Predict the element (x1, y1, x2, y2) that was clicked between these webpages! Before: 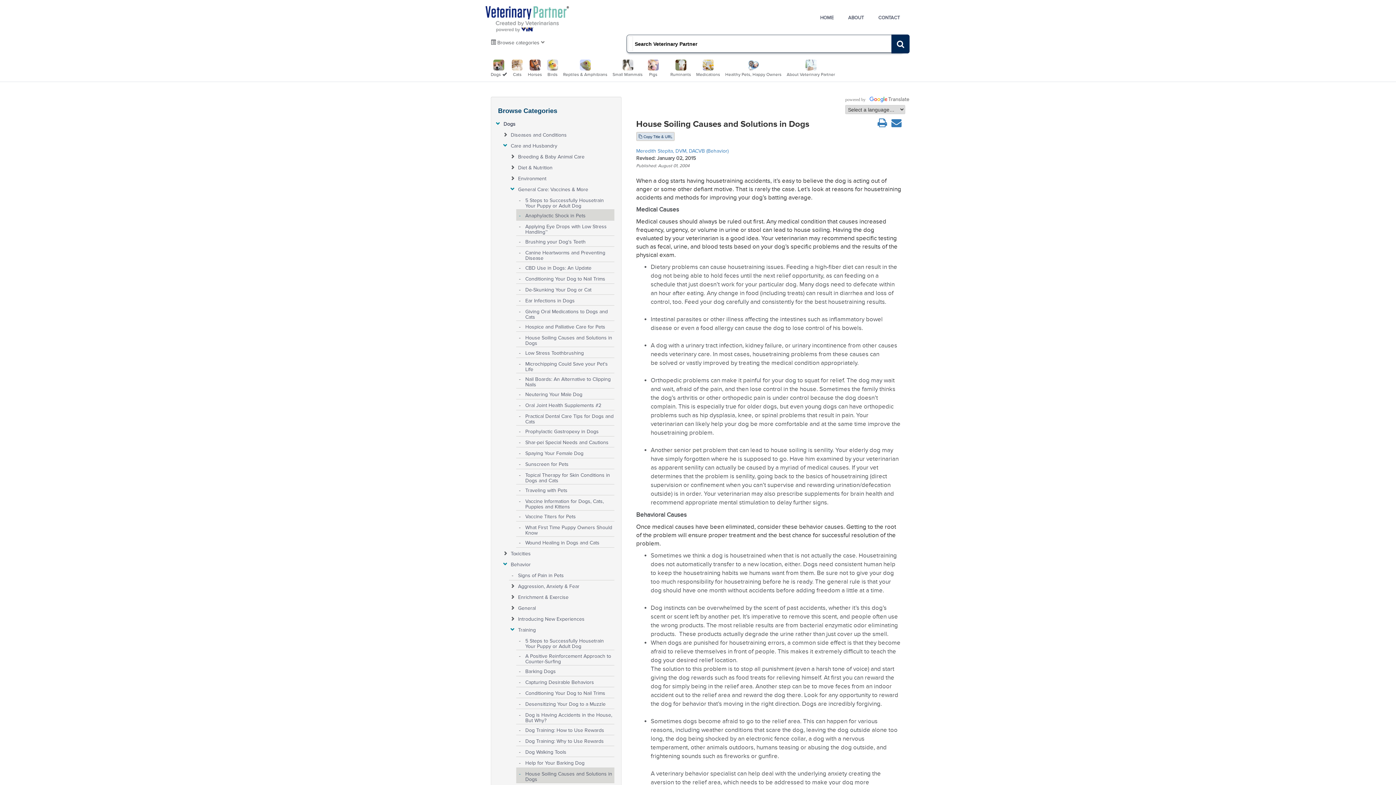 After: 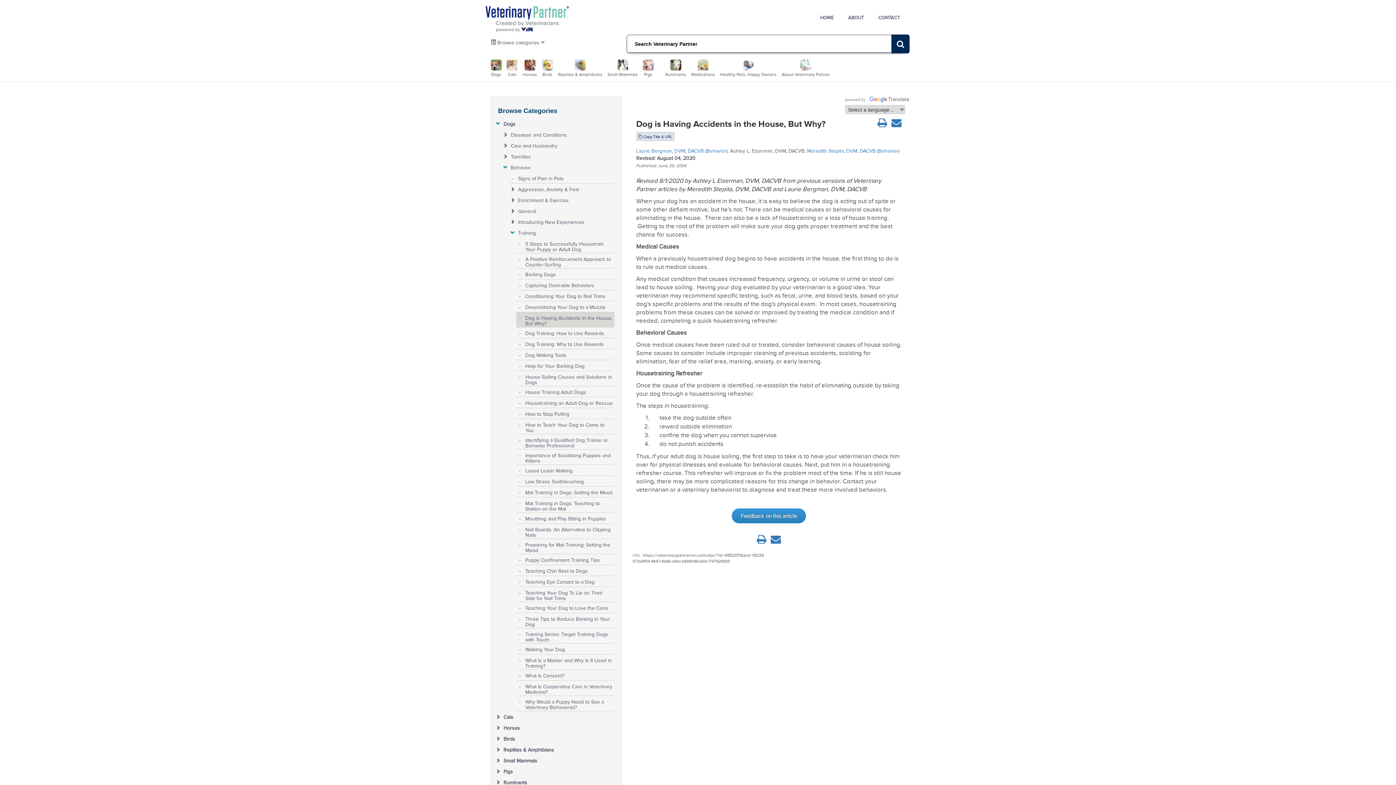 Action: label: Dog is Having Accidents in the House, But Why? bbox: (525, 709, 613, 723)